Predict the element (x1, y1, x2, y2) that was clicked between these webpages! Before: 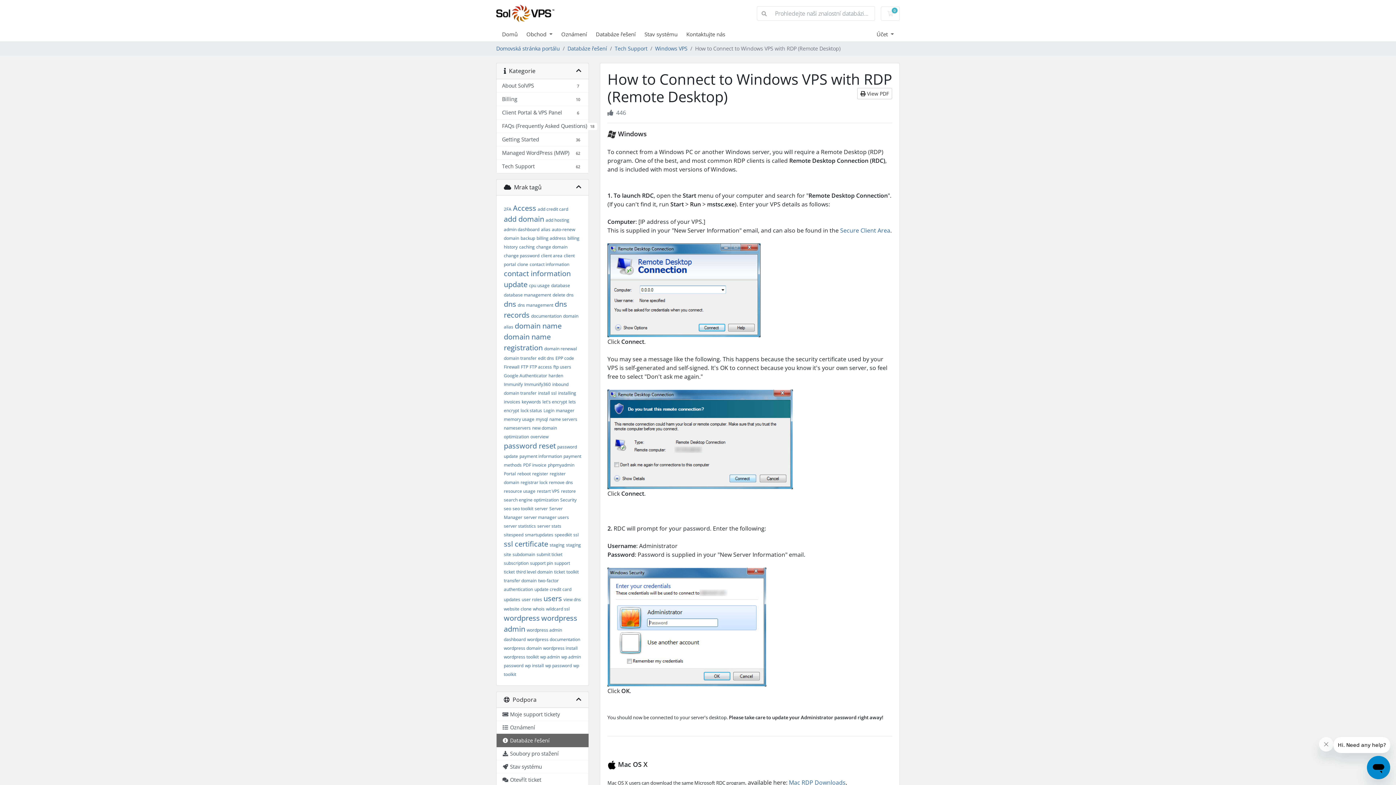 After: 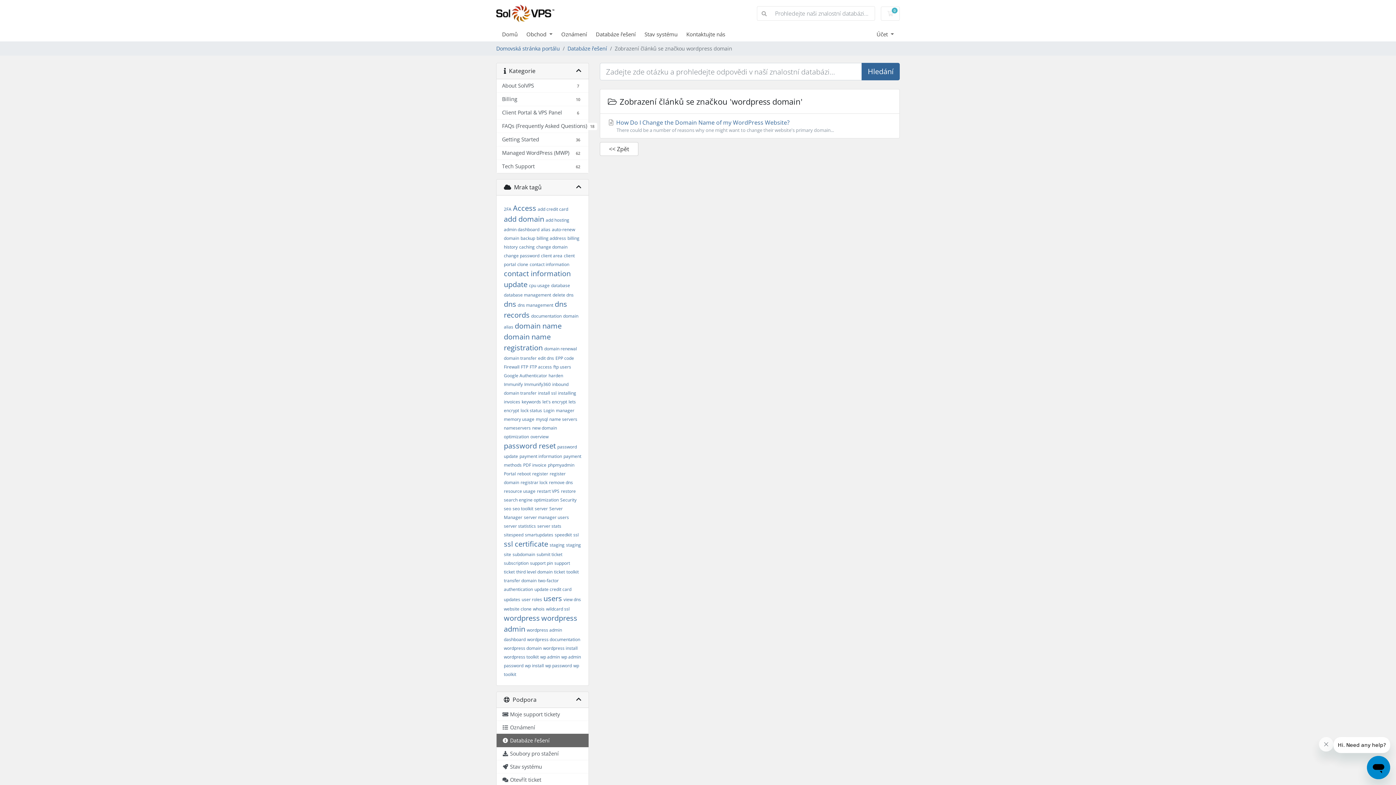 Action: bbox: (504, 645, 541, 651) label: wordpress domain